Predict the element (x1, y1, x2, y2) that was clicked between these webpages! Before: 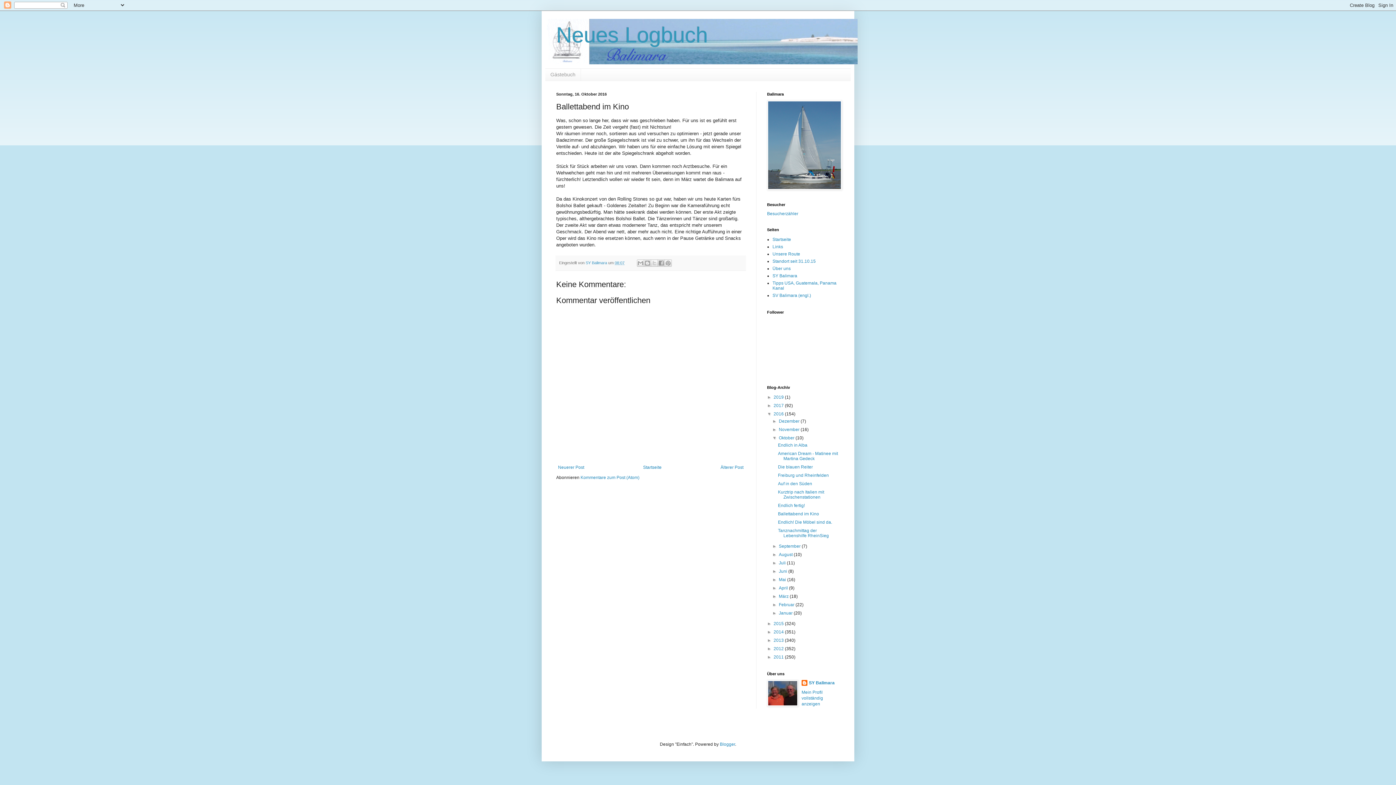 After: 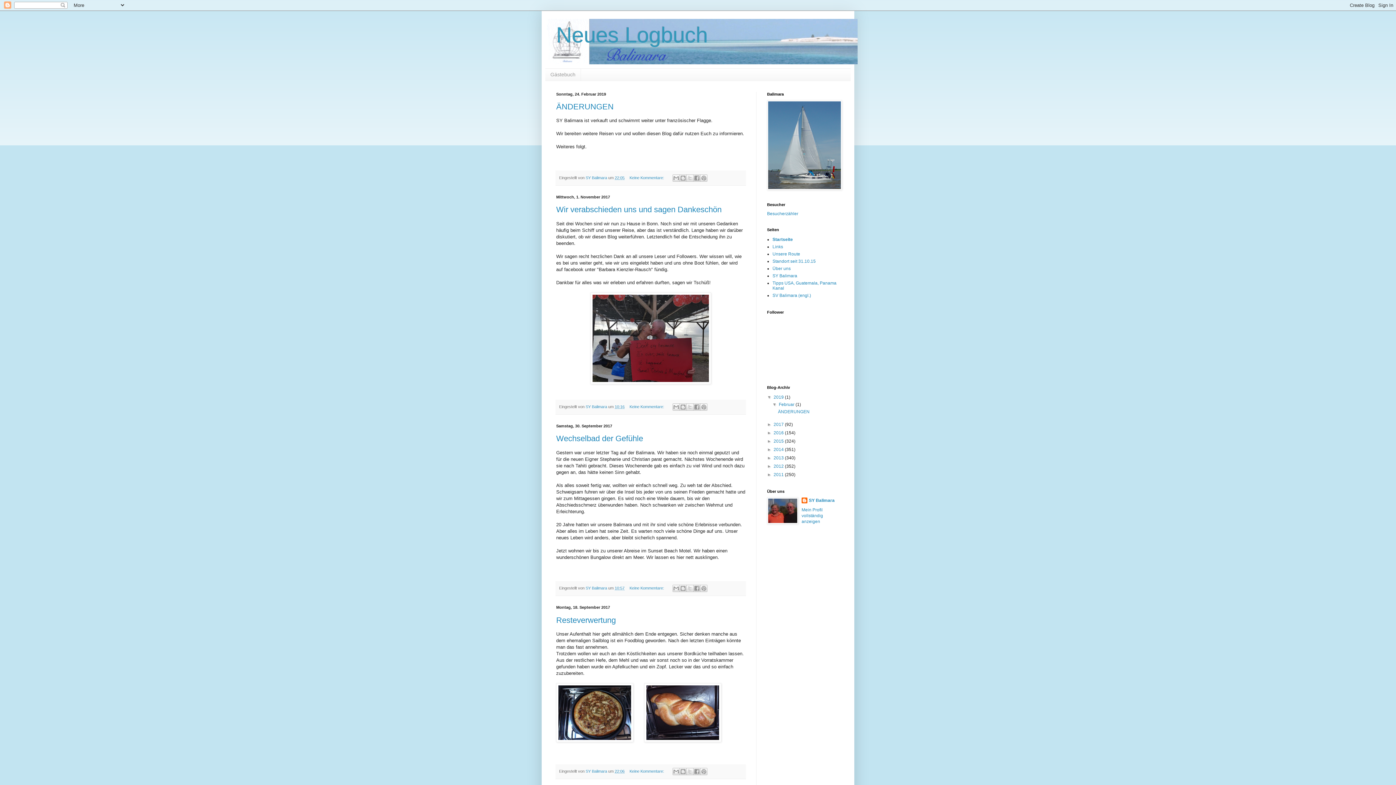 Action: bbox: (641, 463, 663, 471) label: Startseite